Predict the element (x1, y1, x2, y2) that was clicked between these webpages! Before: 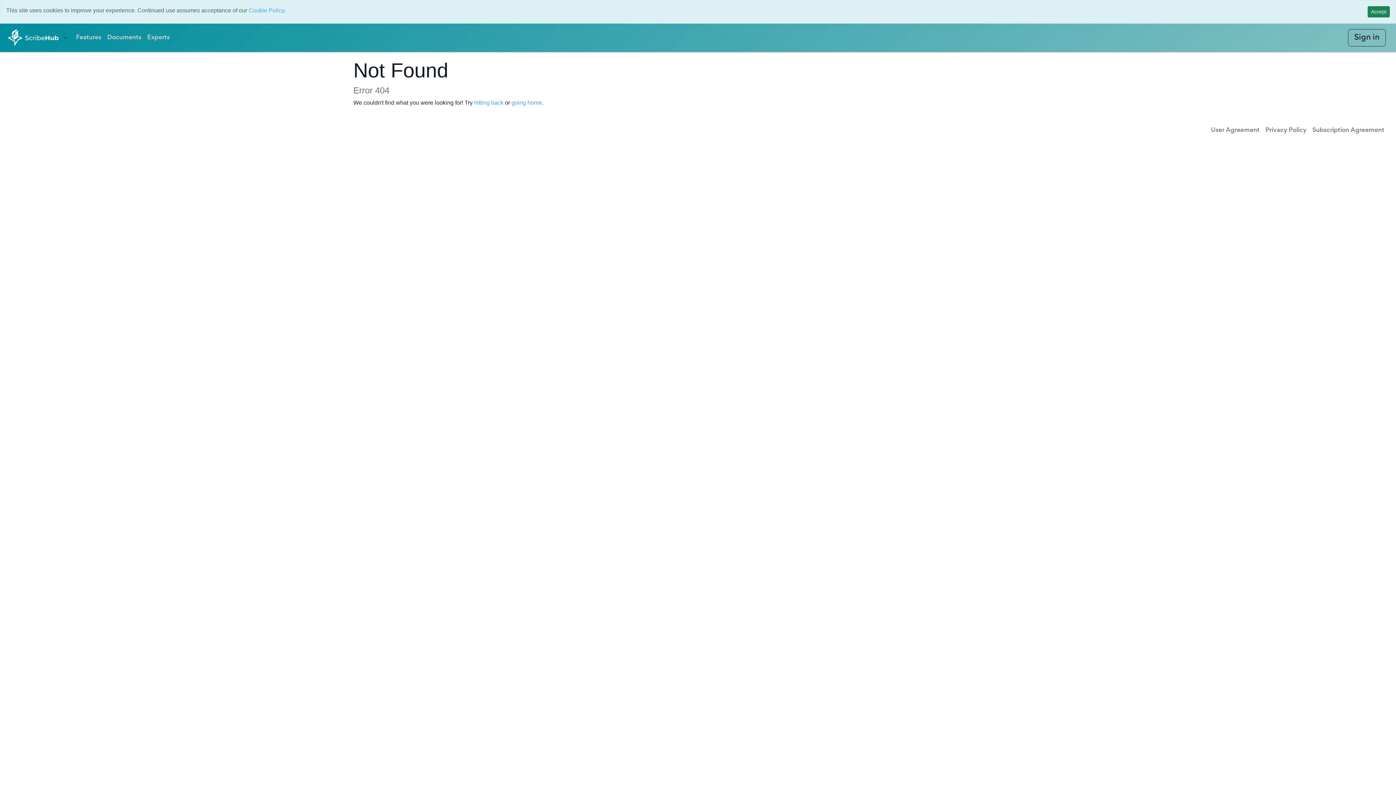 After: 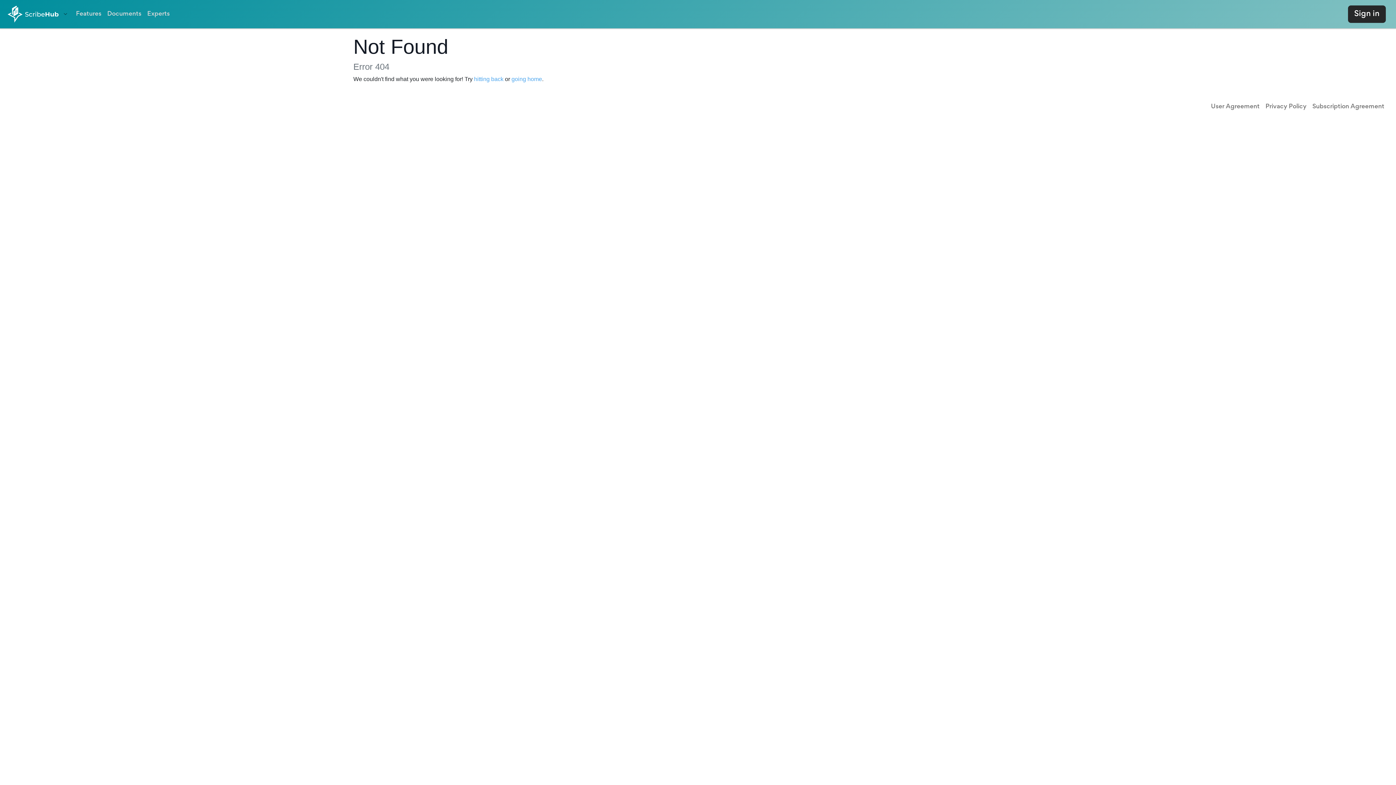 Action: label: Accept bbox: (1368, 6, 1390, 17)